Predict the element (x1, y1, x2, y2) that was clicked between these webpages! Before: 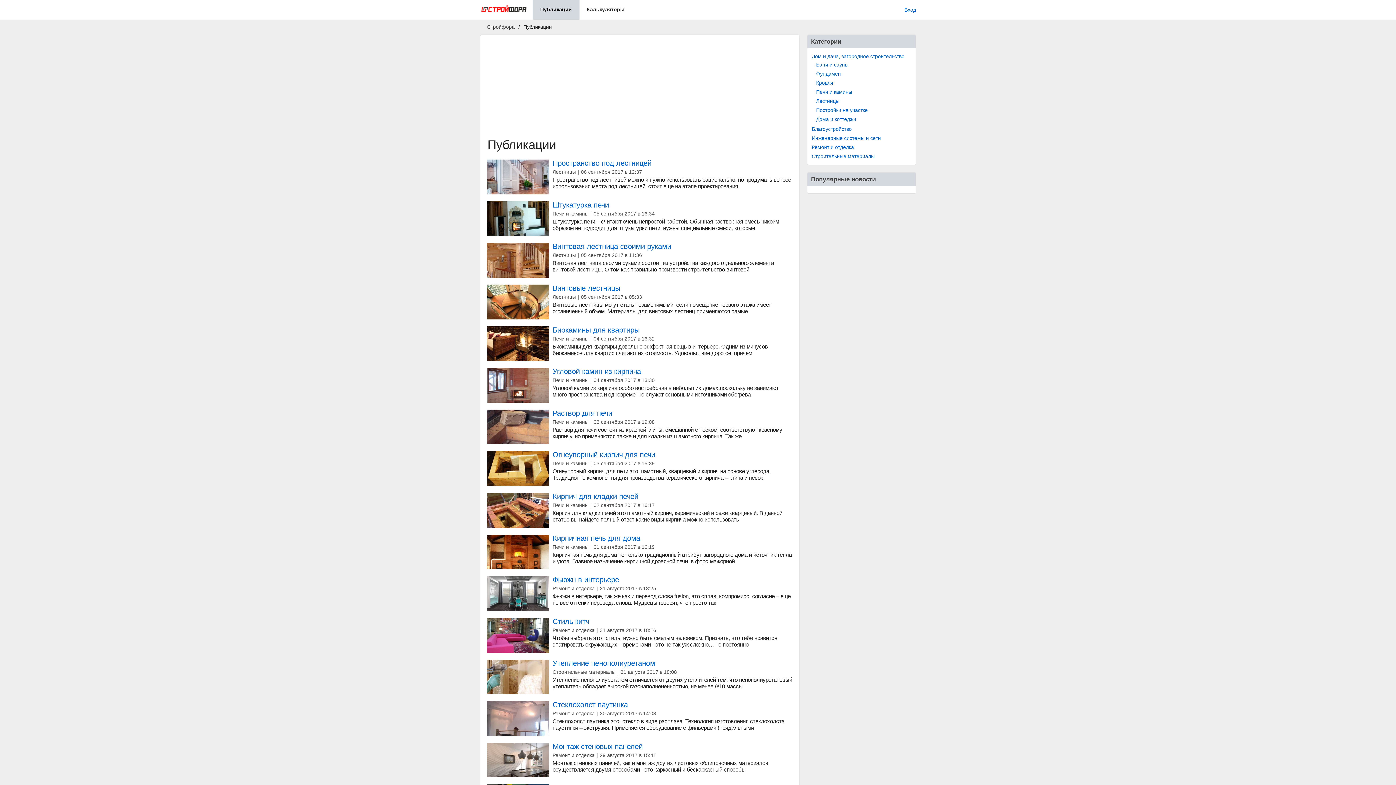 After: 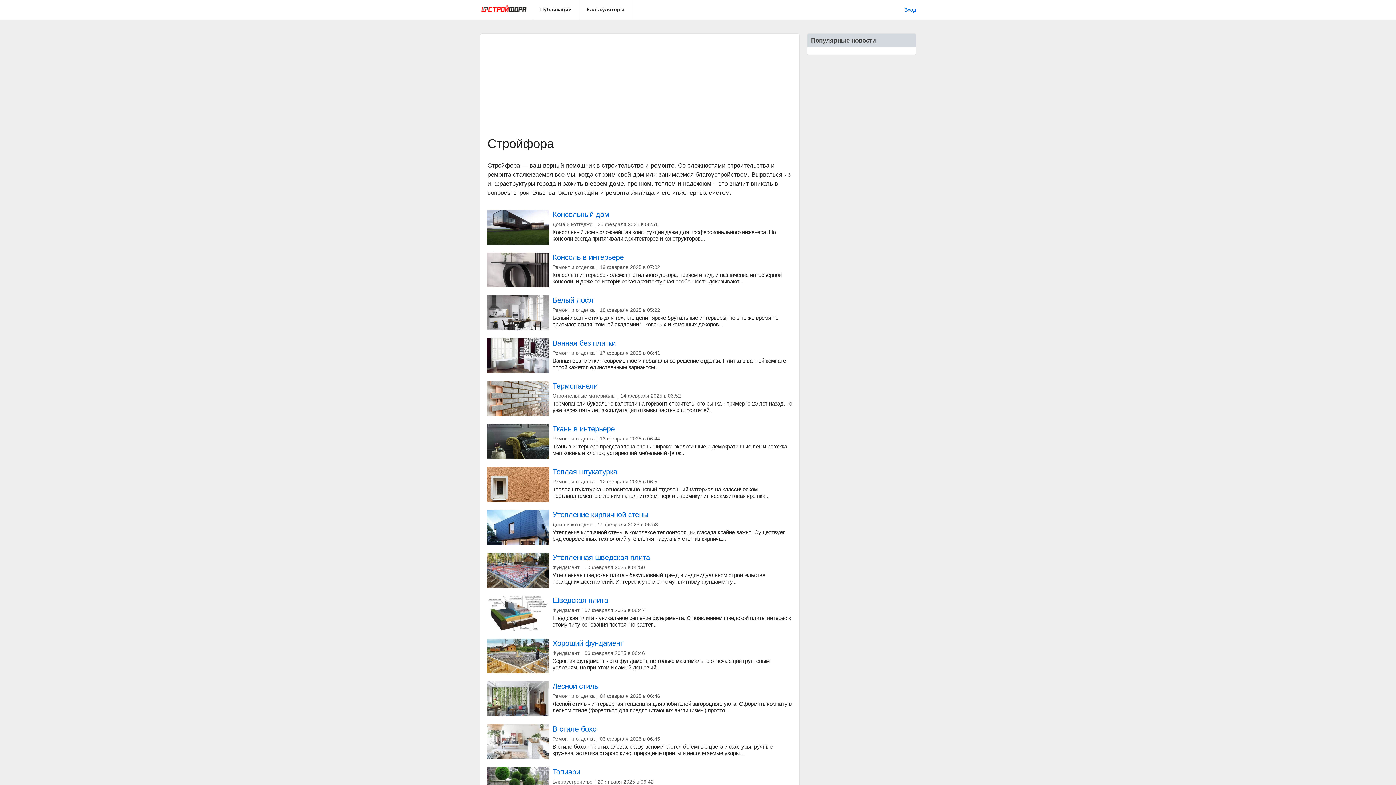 Action: bbox: (480, 3, 527, 15)